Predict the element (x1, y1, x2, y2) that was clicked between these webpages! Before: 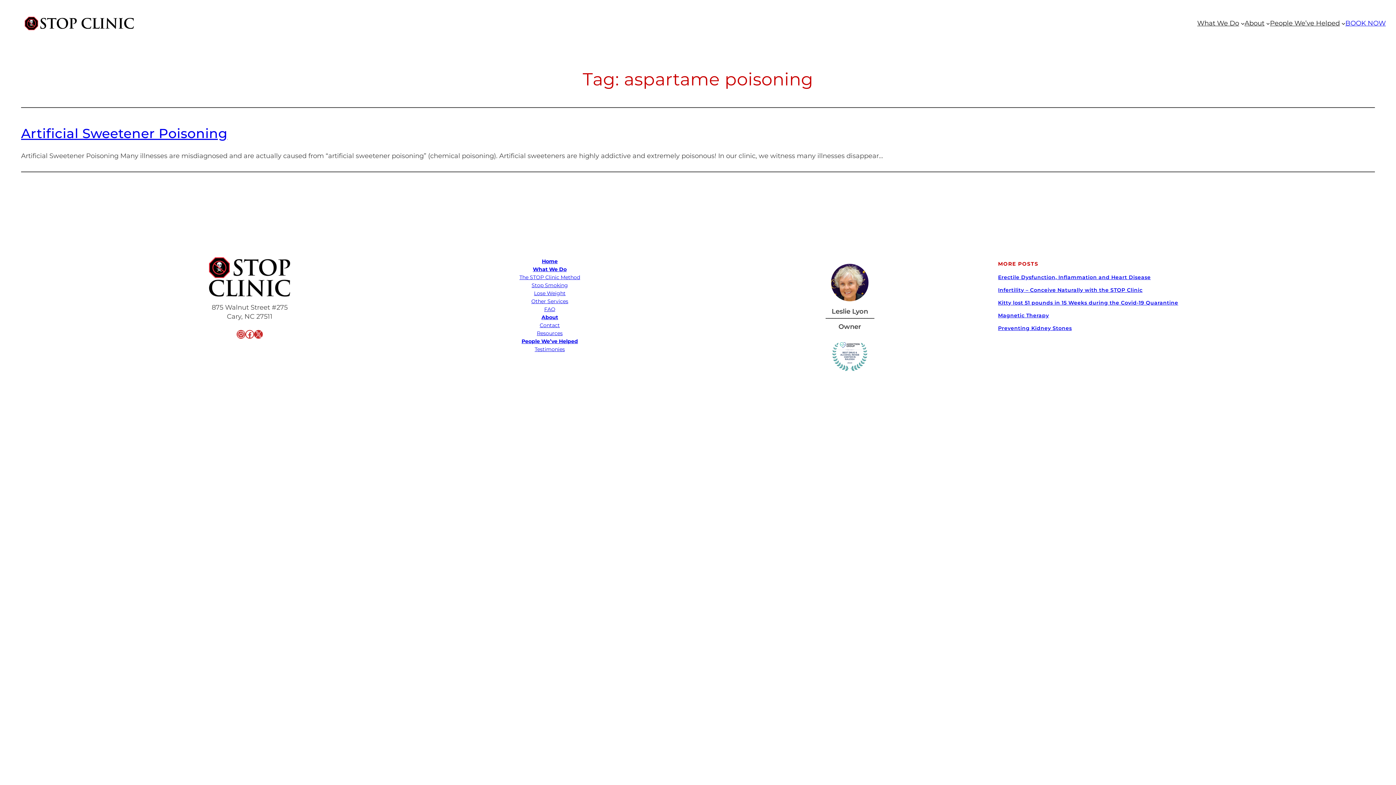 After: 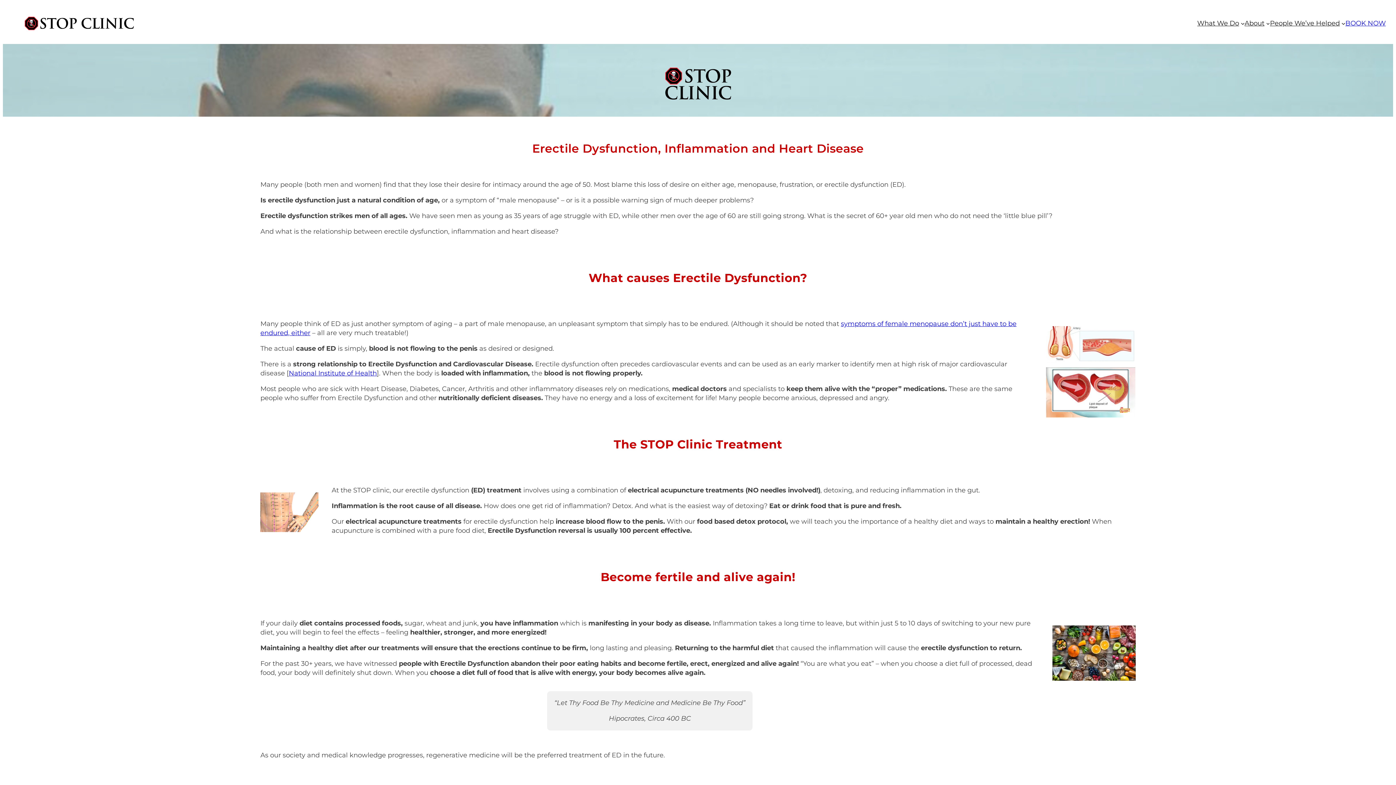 Action: bbox: (998, 274, 1151, 280) label: Erectile Dysfunction, Inflammation and Heart Disease